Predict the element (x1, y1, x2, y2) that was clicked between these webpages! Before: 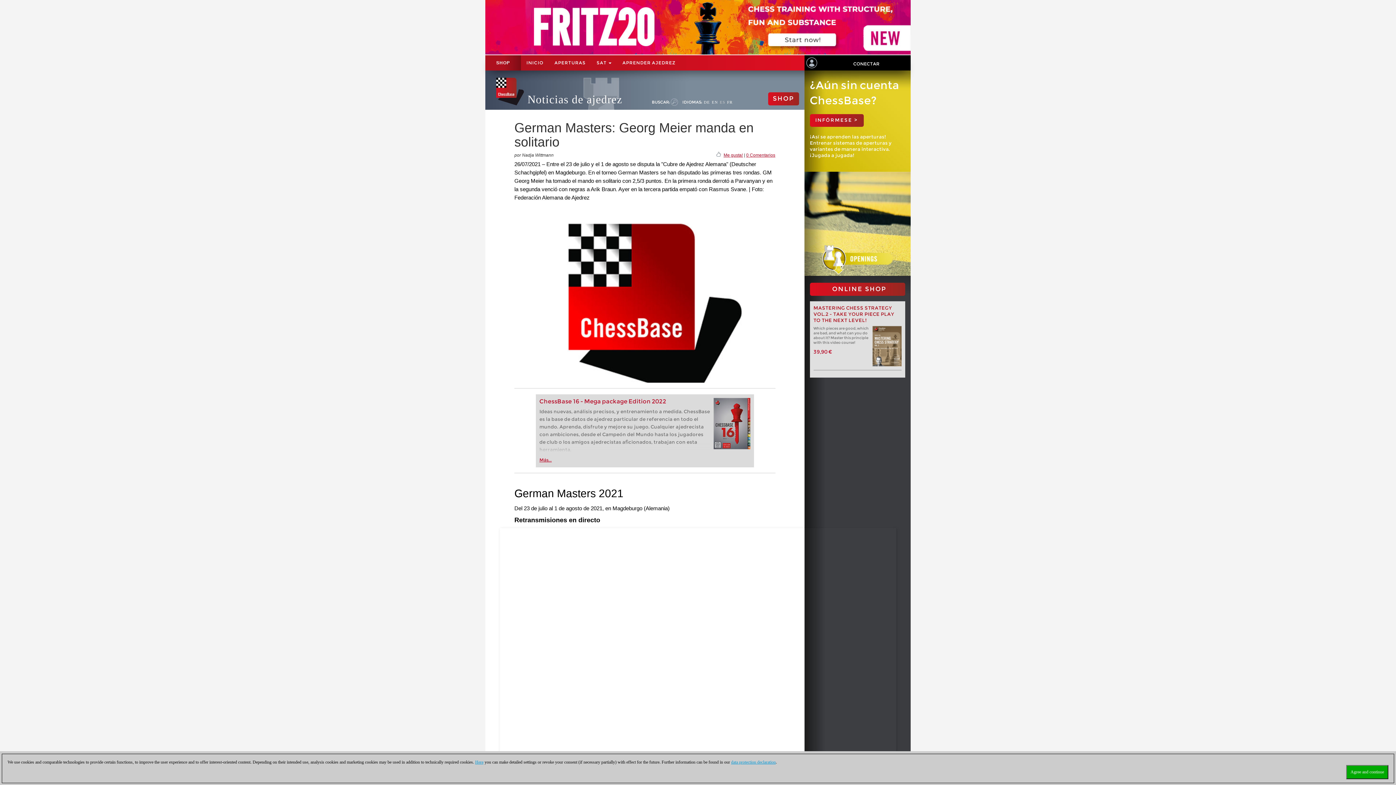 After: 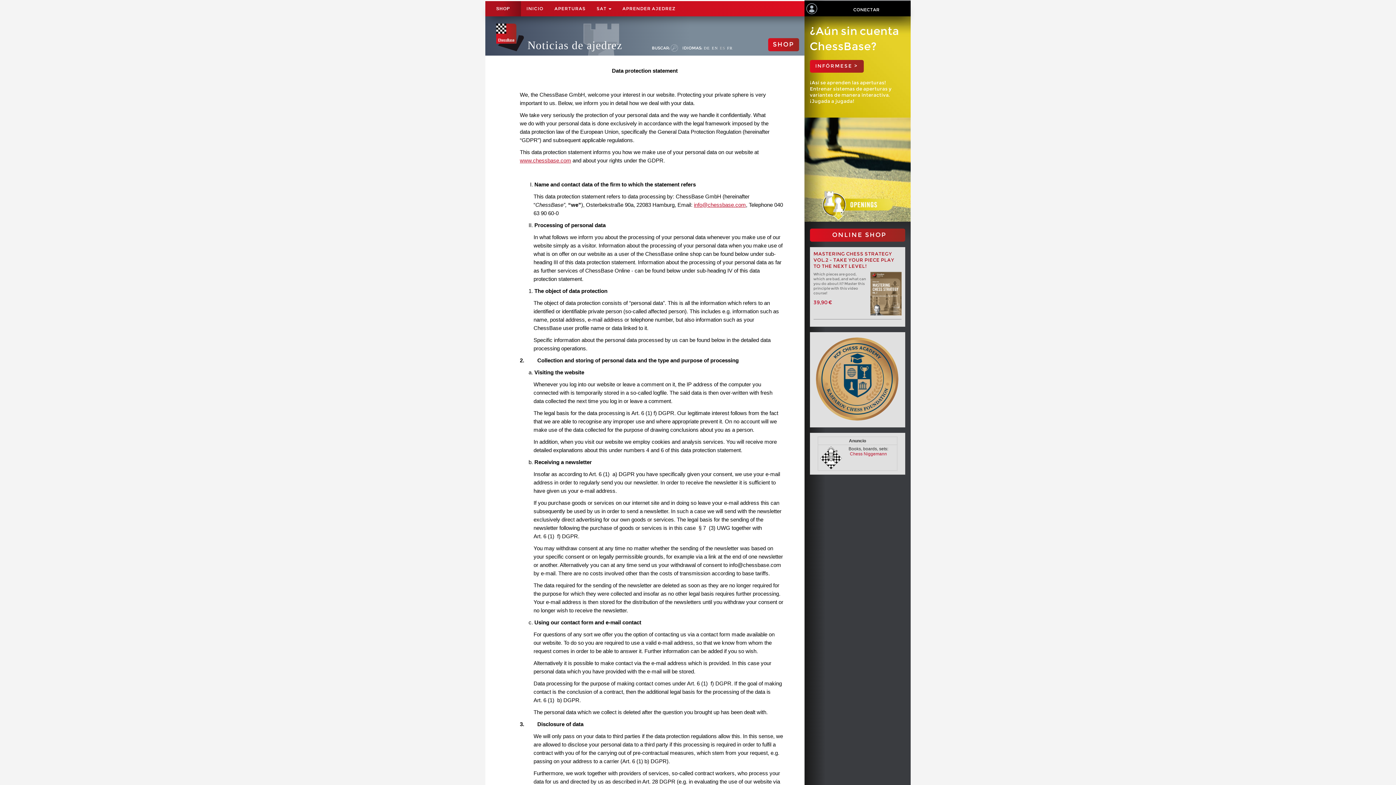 Action: label: data protection declaration bbox: (731, 760, 776, 765)